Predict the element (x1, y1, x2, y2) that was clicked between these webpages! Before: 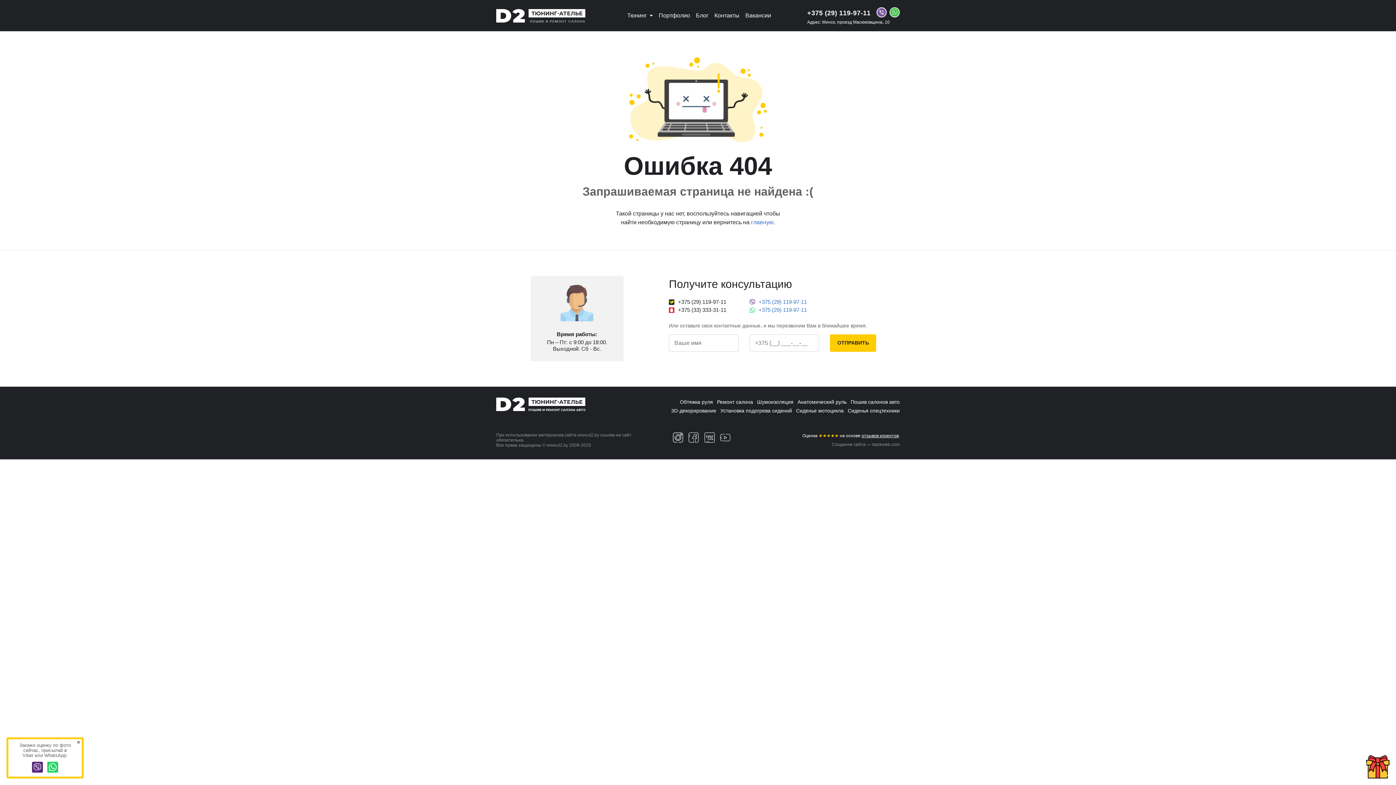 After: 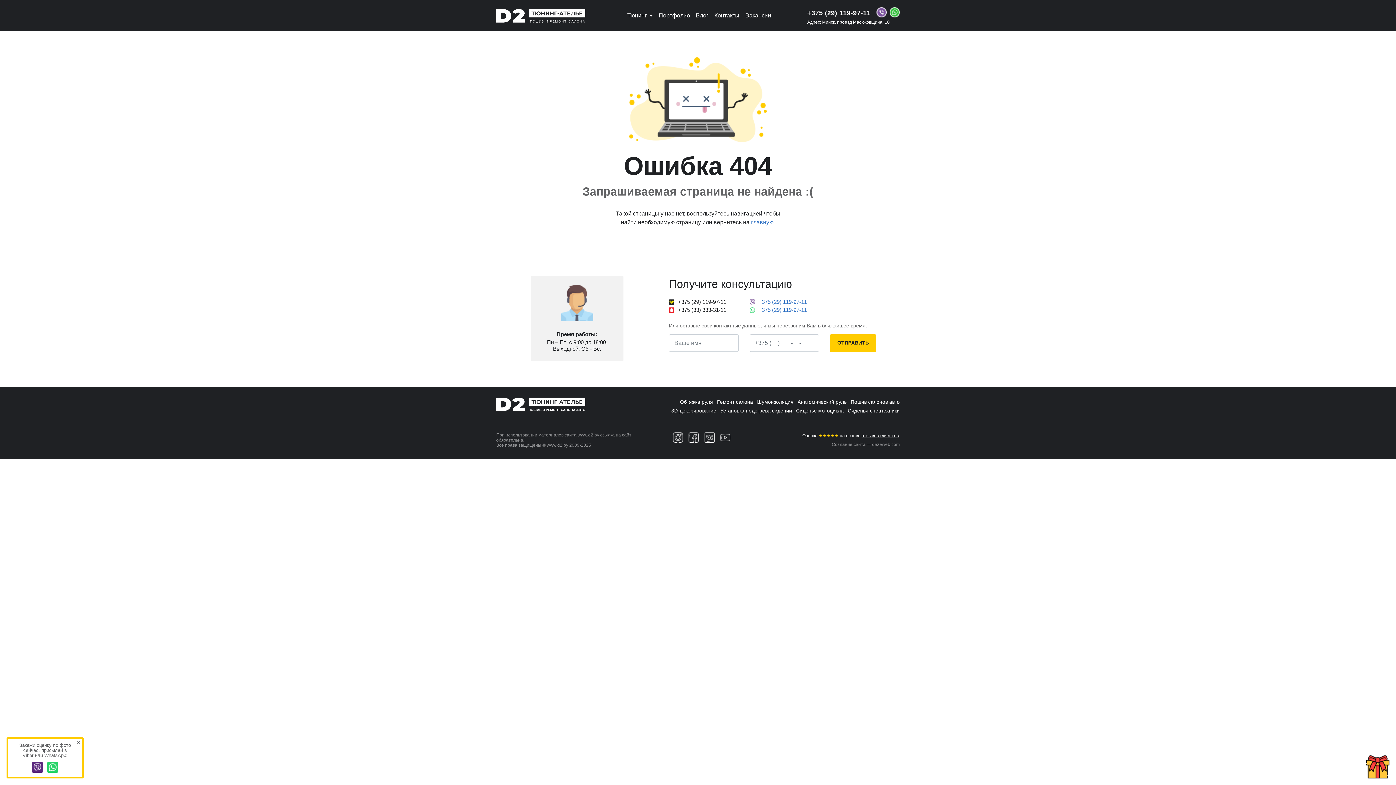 Action: bbox: (720, 408, 792, 413) label: Установка подогрева сидений